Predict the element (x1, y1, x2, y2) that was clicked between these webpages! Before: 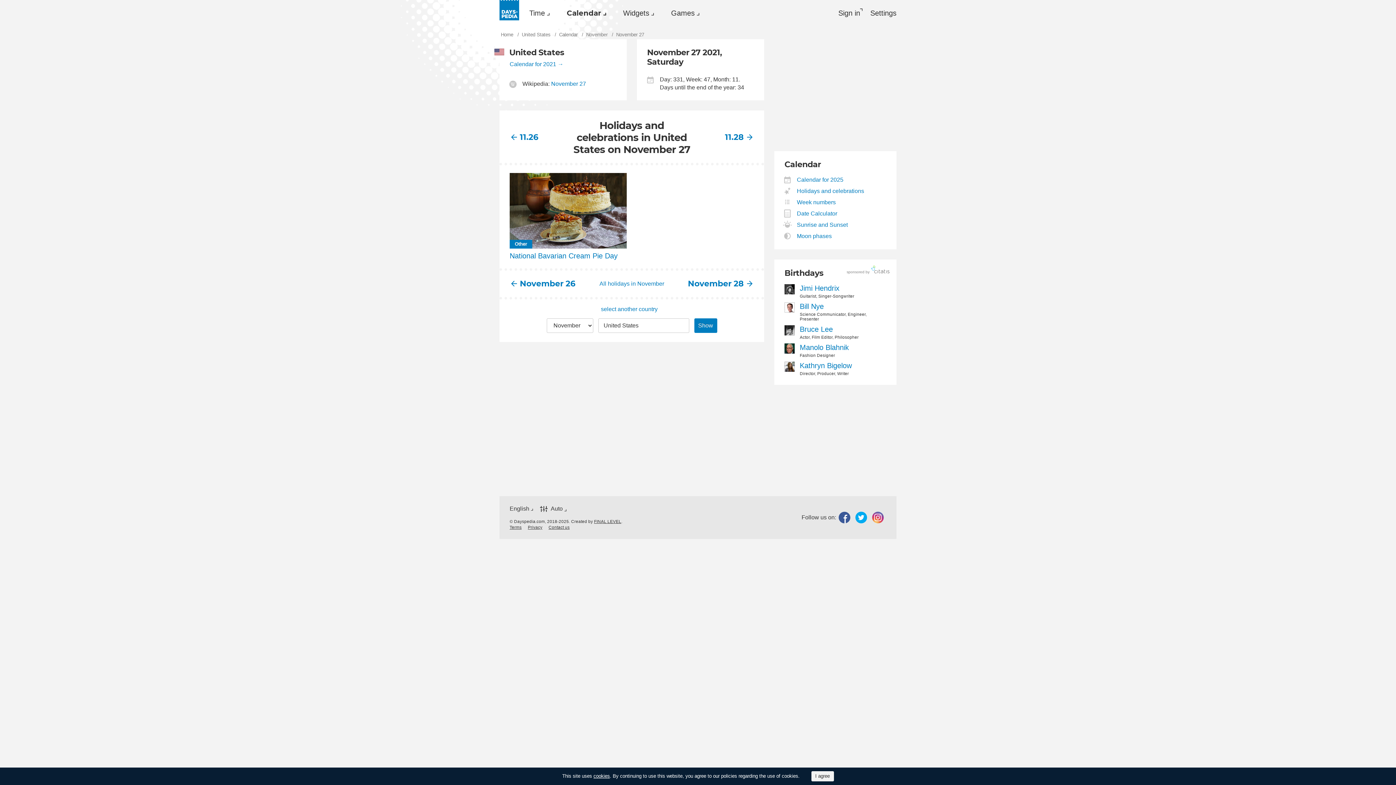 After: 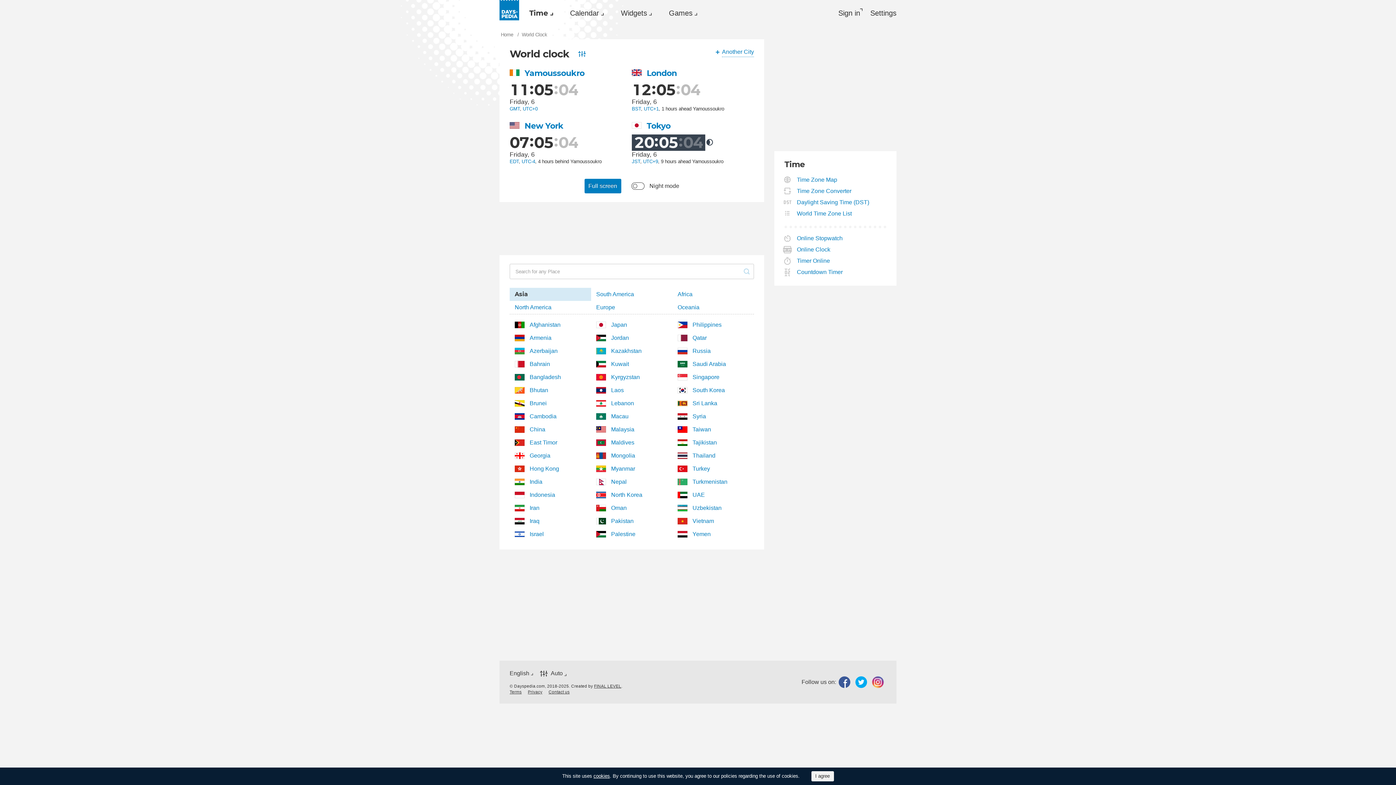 Action: bbox: (519, 5, 556, 20) label: Time